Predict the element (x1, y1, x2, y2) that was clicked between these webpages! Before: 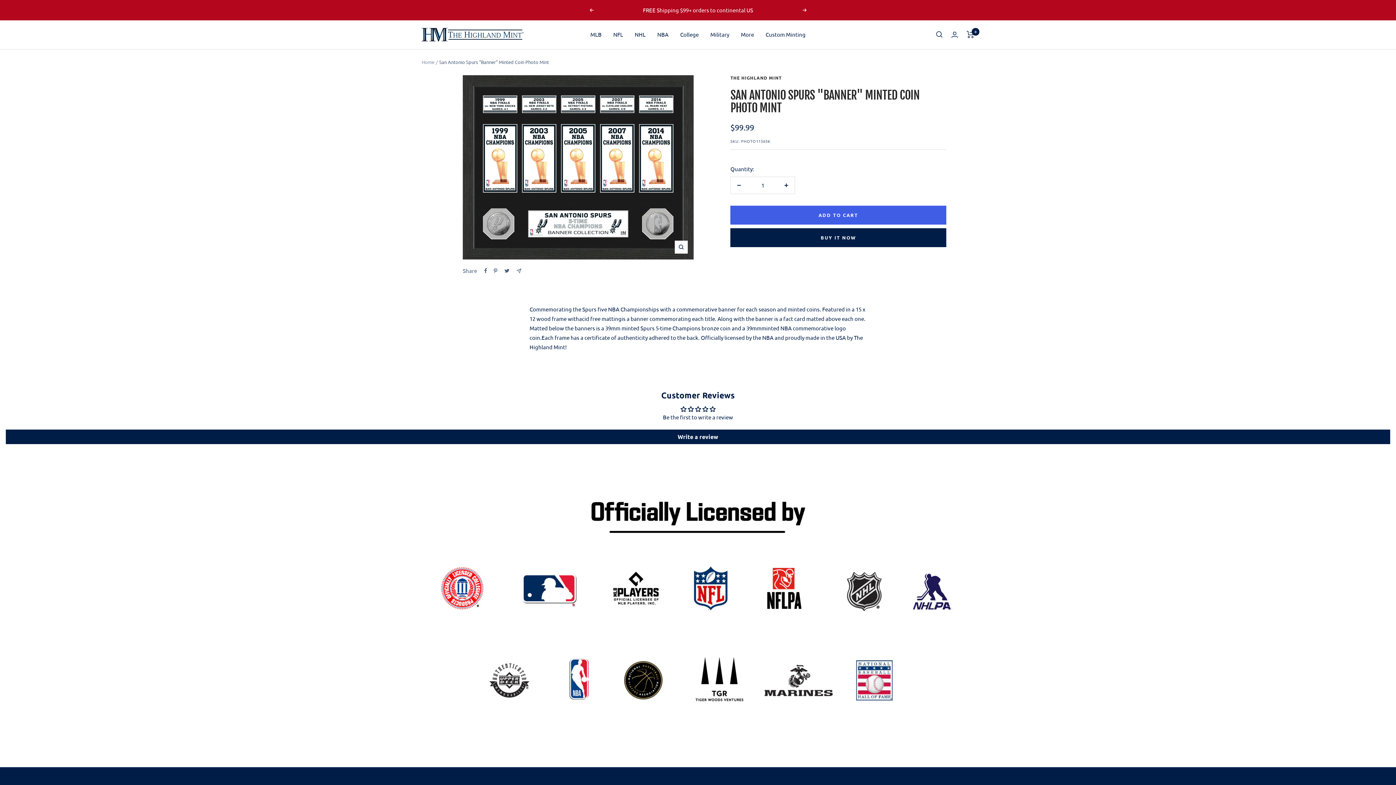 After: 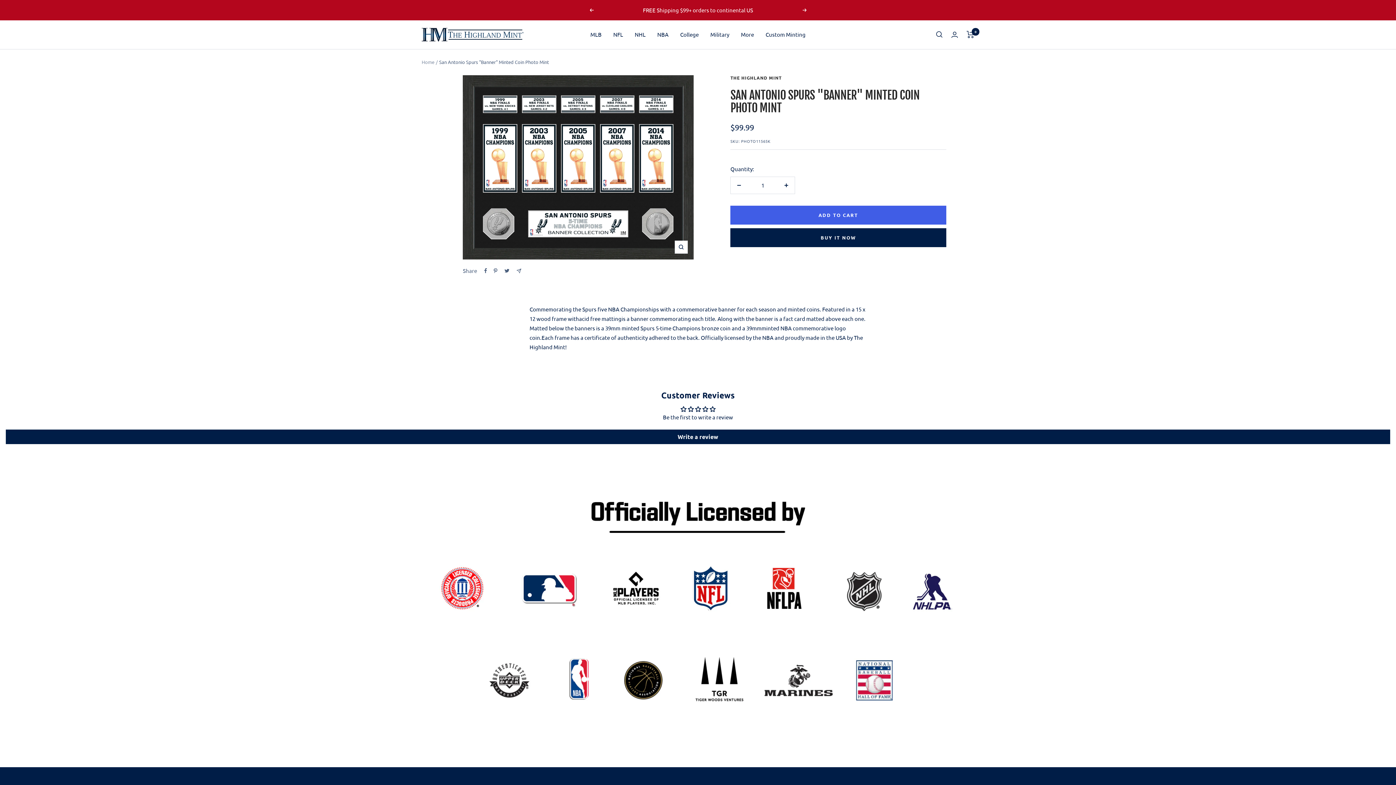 Action: label: Decrease quantity bbox: (730, 176, 747, 193)